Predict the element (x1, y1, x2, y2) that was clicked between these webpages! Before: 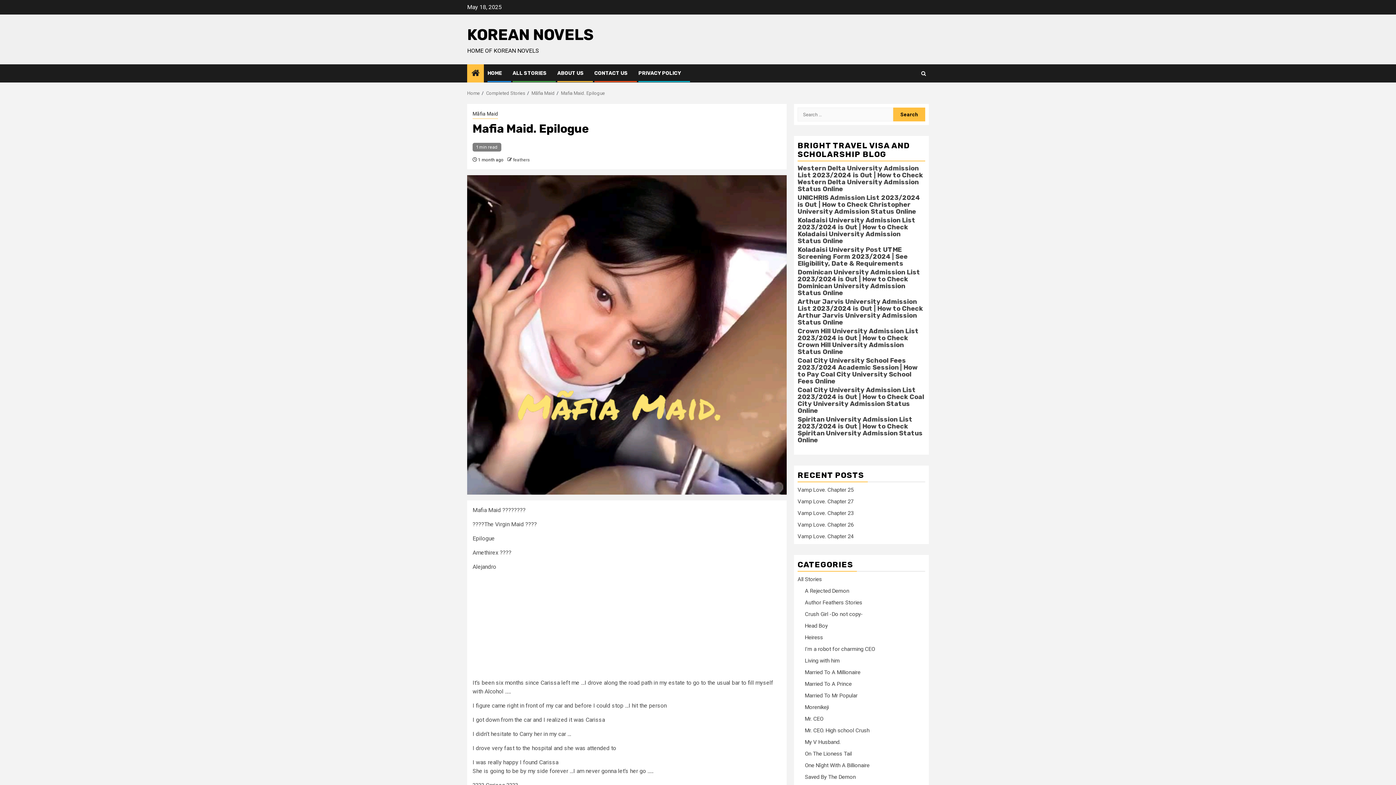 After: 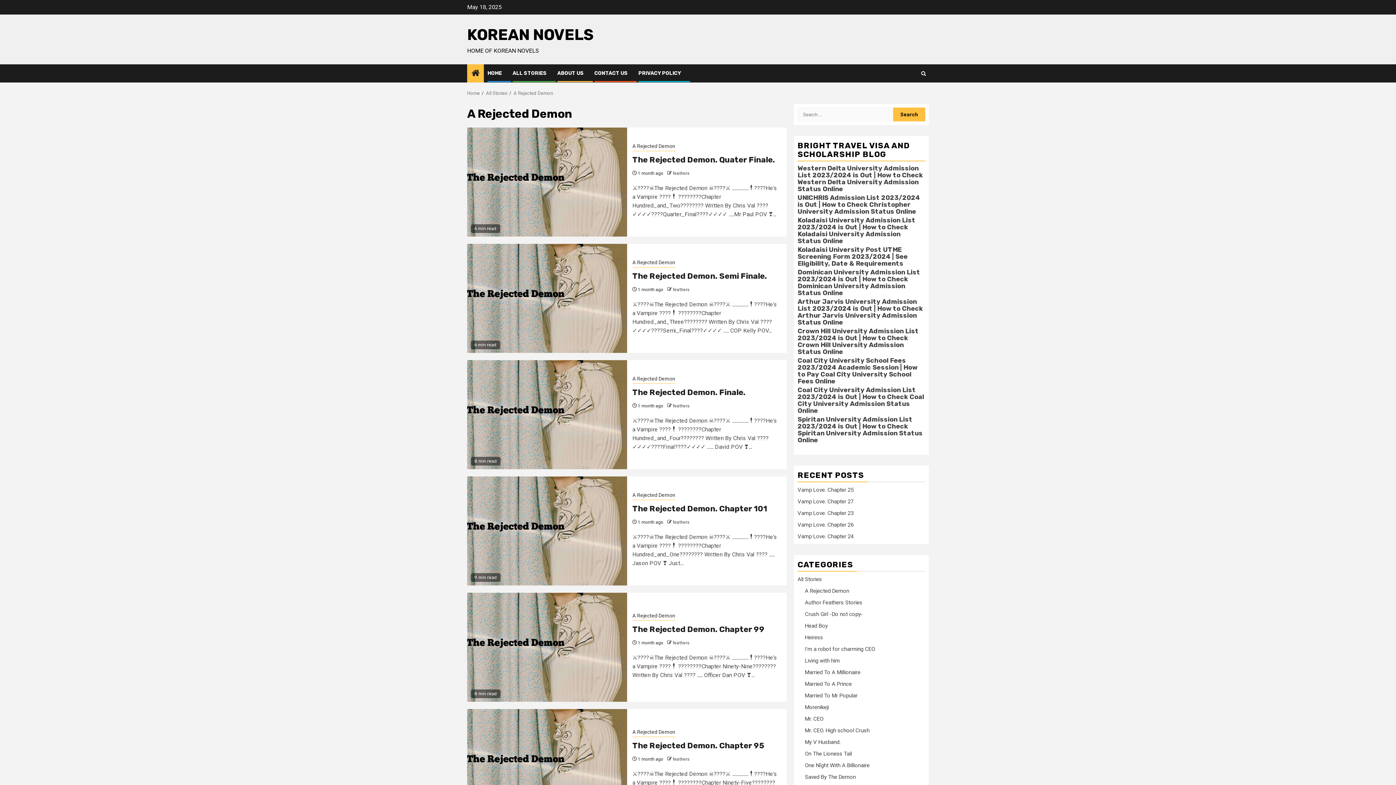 Action: bbox: (805, 588, 849, 594) label: A Rejected Demon